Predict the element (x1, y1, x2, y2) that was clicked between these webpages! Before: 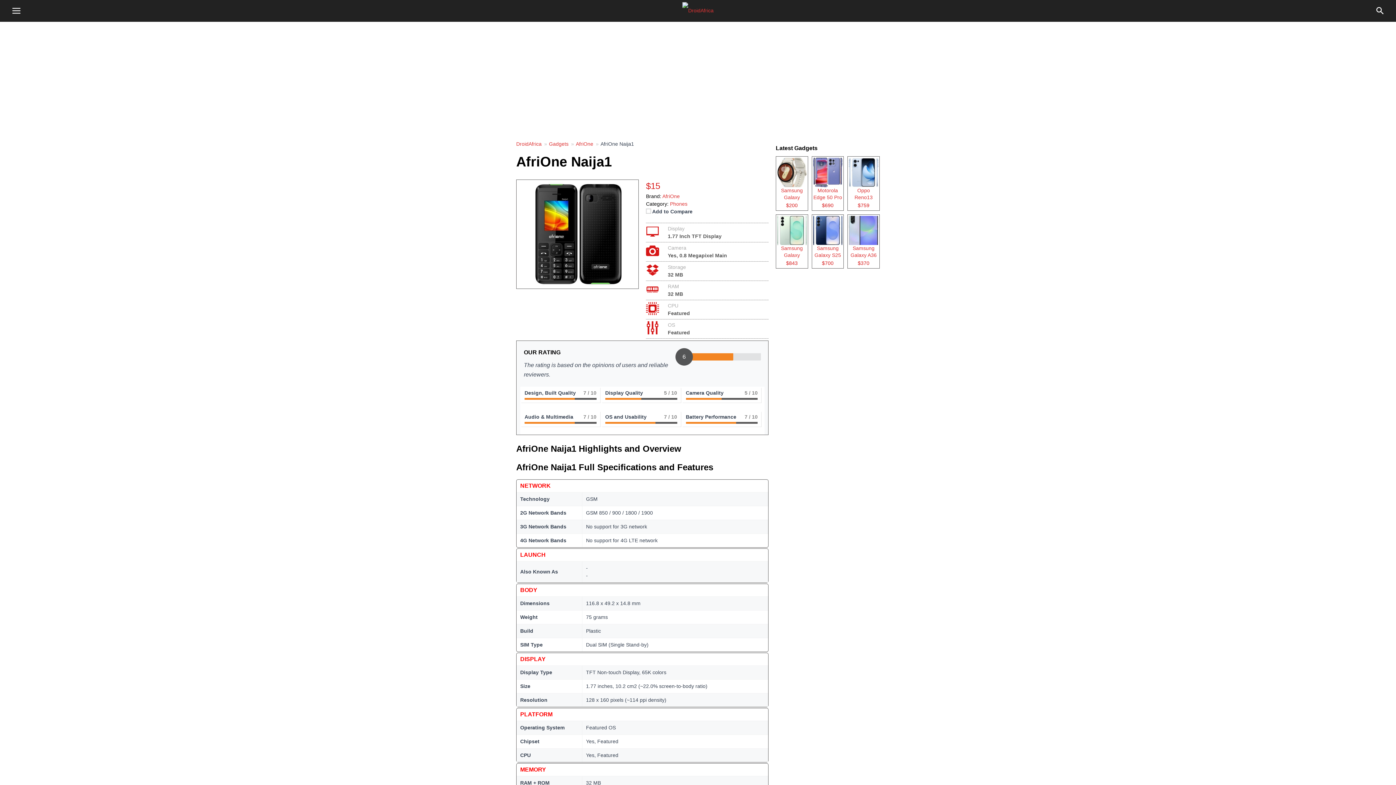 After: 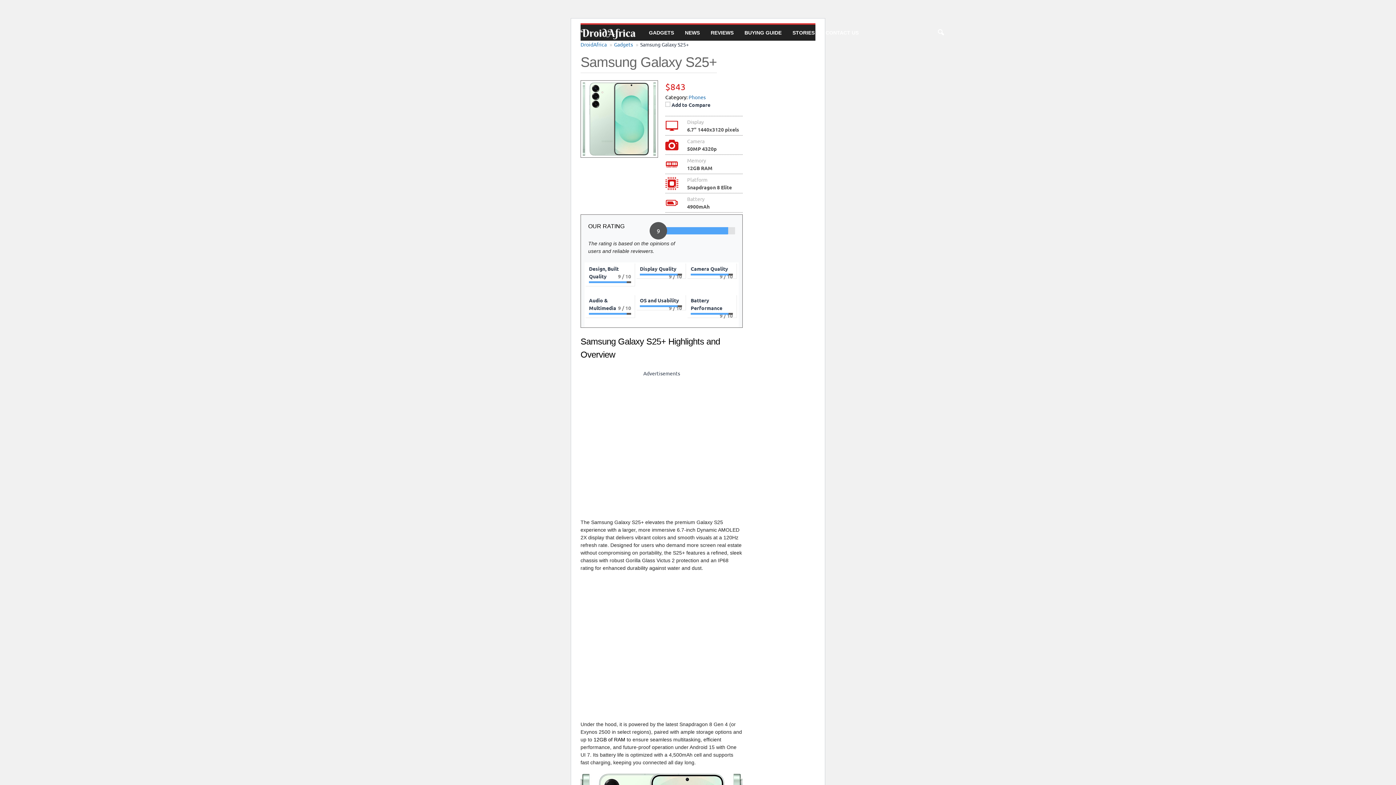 Action: label: Samsung Galaxy S25+
$843 bbox: (776, 214, 808, 268)